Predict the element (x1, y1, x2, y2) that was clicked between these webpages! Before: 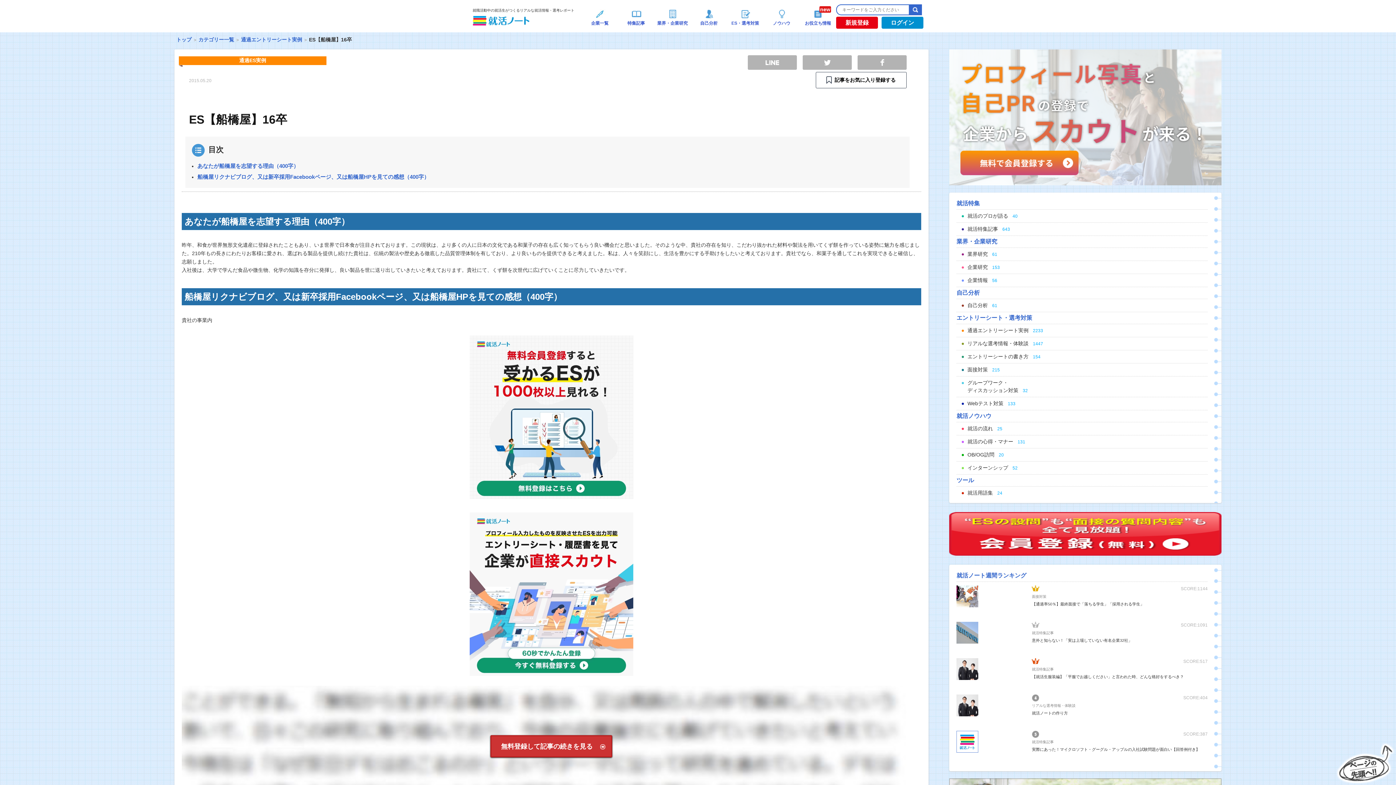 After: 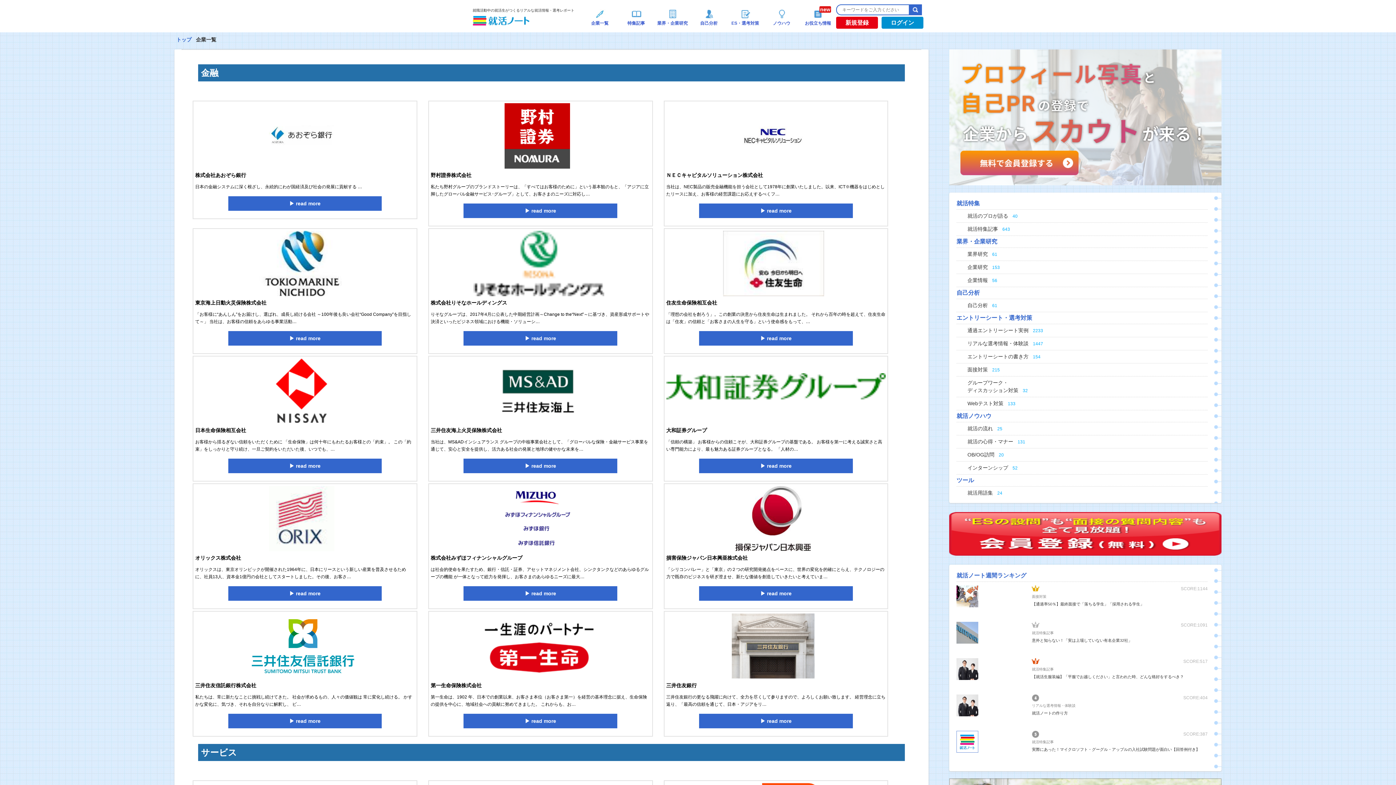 Action: bbox: (584, 2, 615, 32) label: 企業一覧